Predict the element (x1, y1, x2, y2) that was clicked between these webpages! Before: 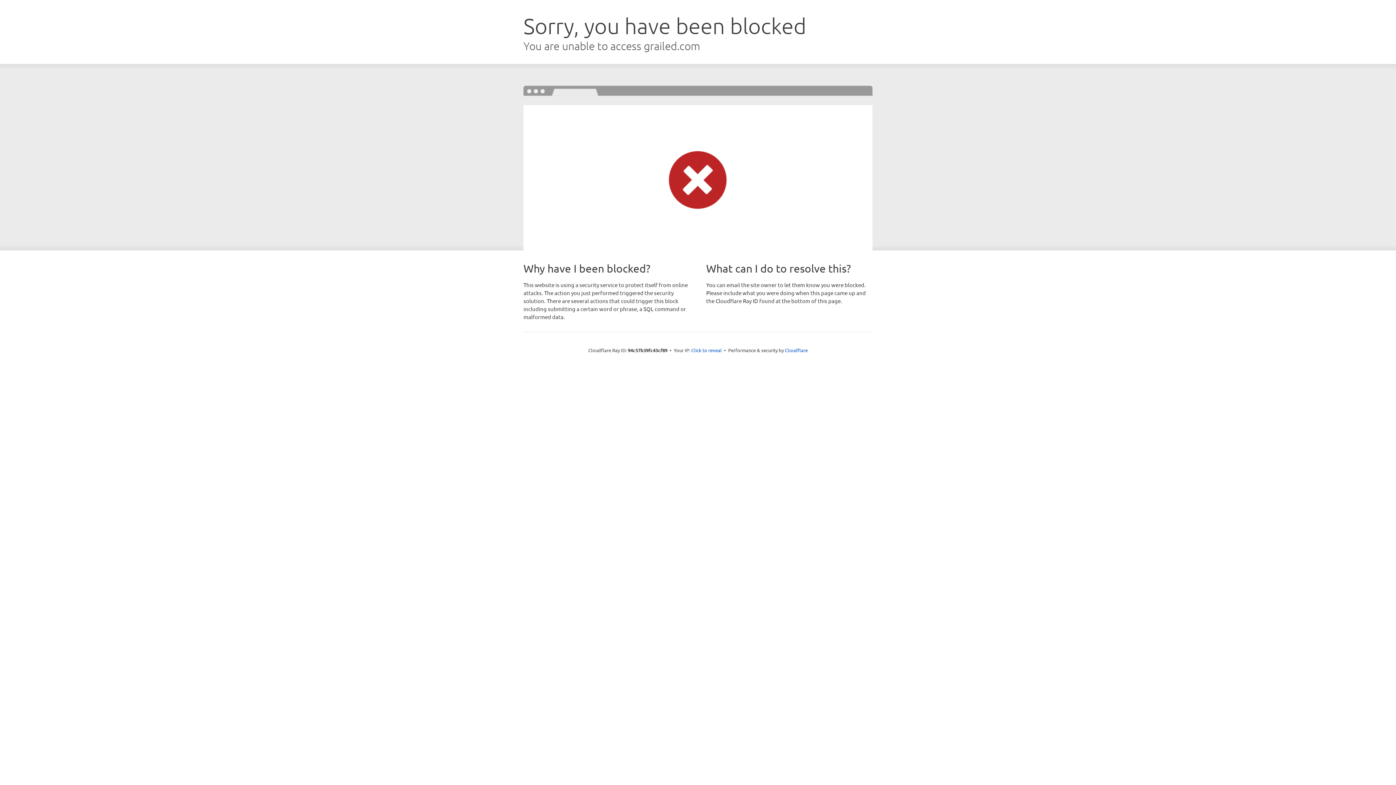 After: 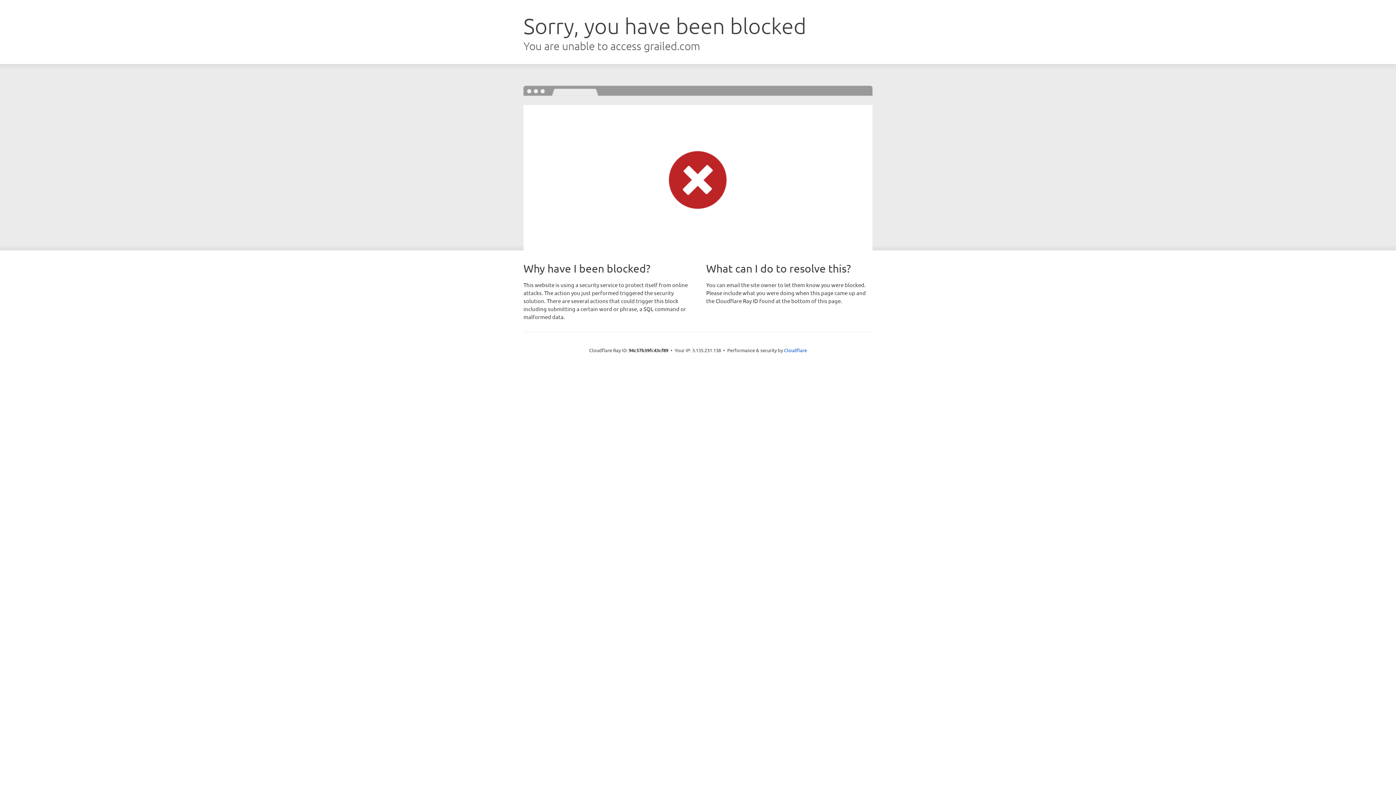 Action: bbox: (691, 346, 722, 353) label: Click to reveal